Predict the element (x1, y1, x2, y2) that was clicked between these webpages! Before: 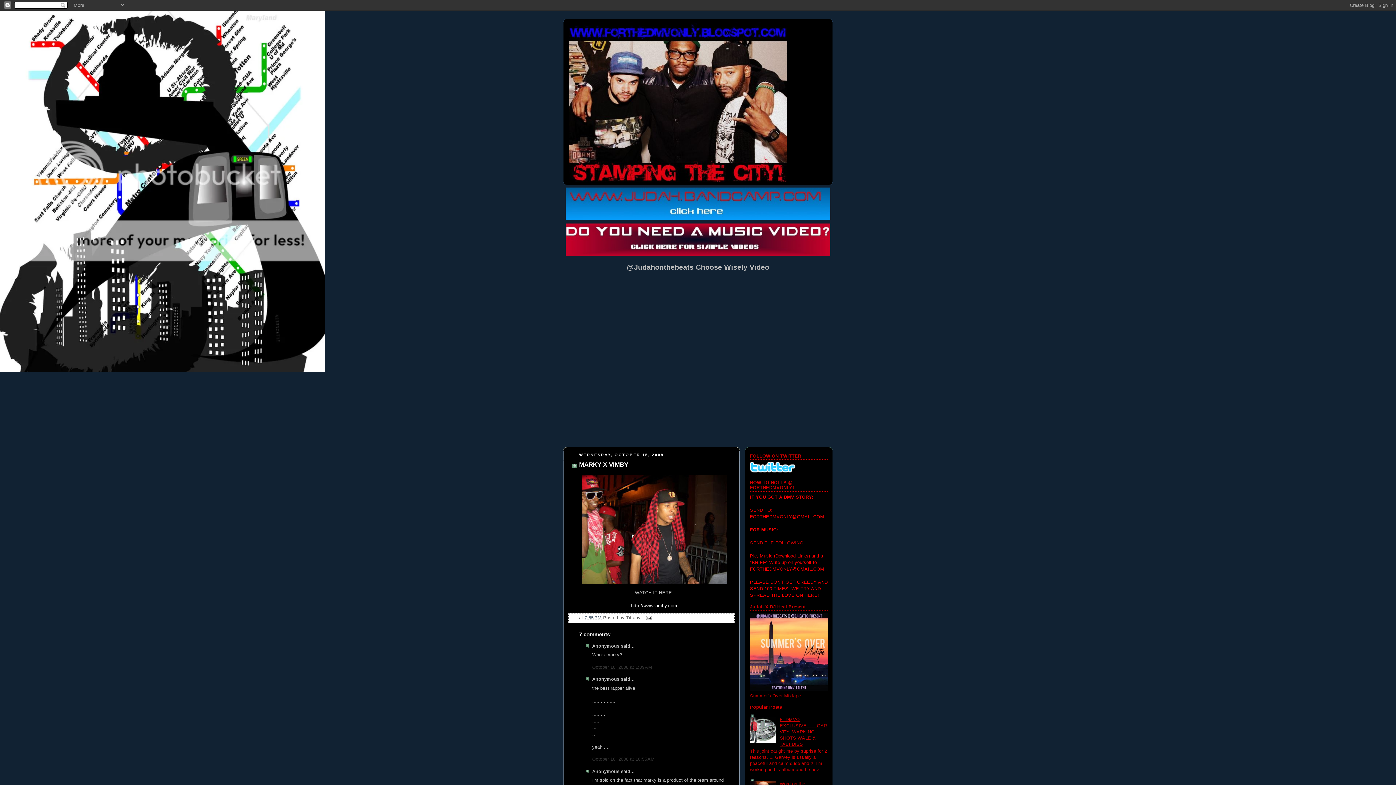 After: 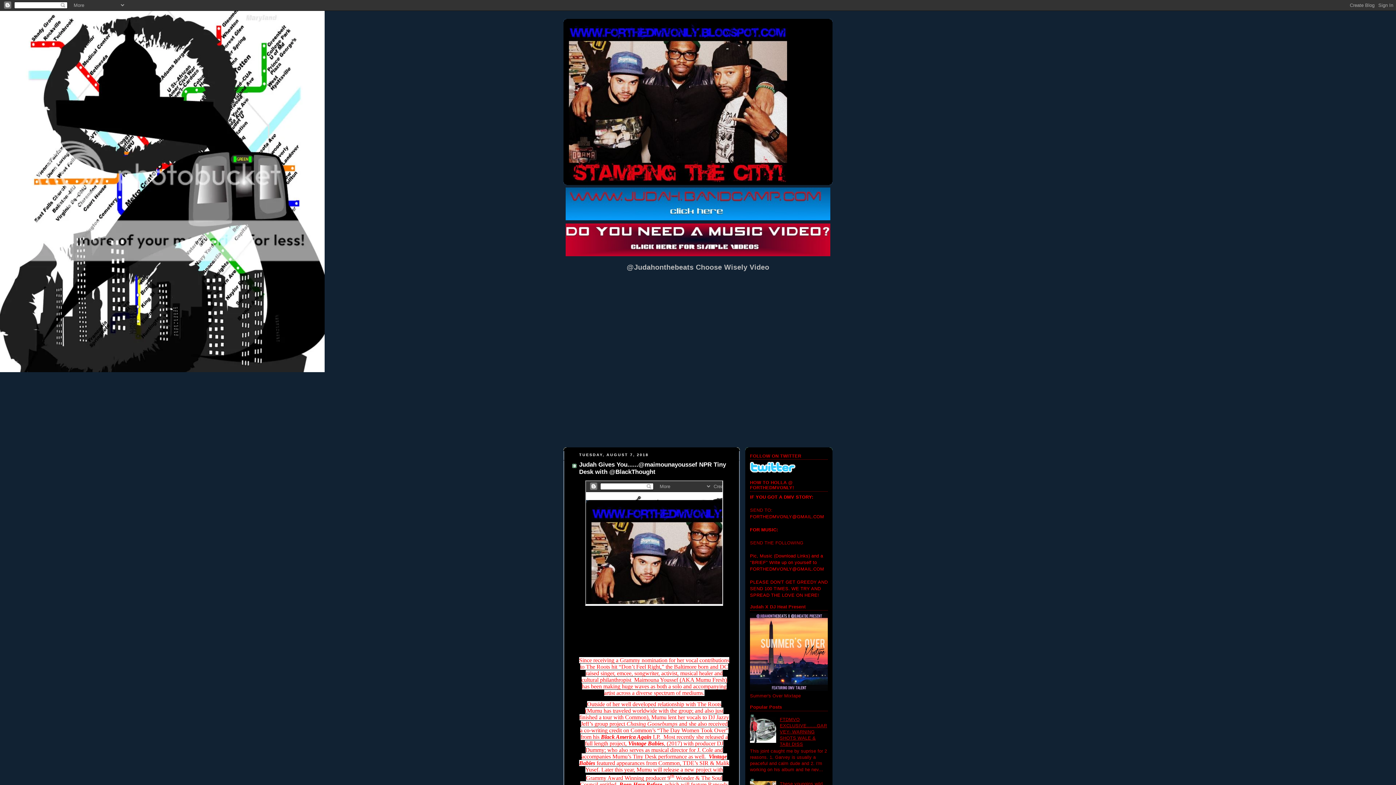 Action: bbox: (569, 21, 827, 182)